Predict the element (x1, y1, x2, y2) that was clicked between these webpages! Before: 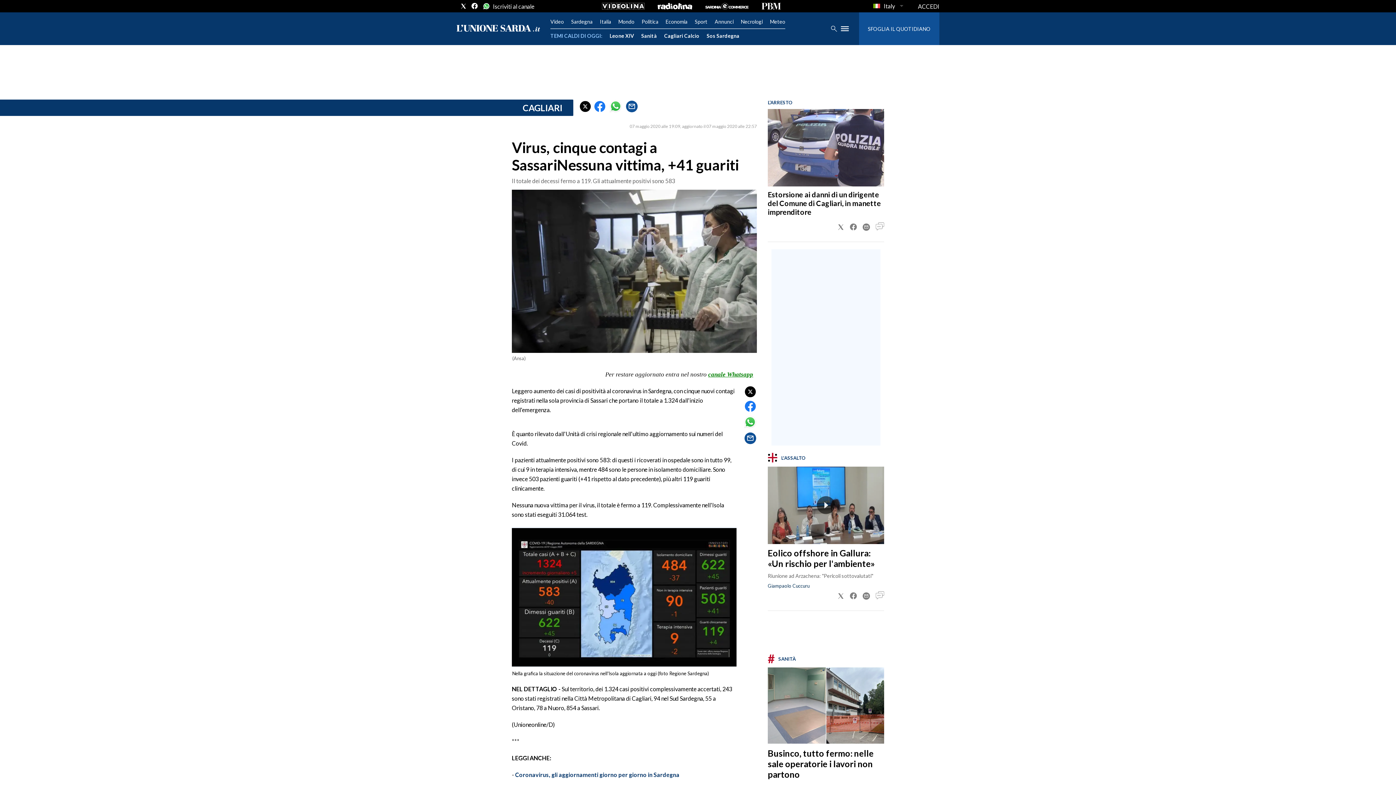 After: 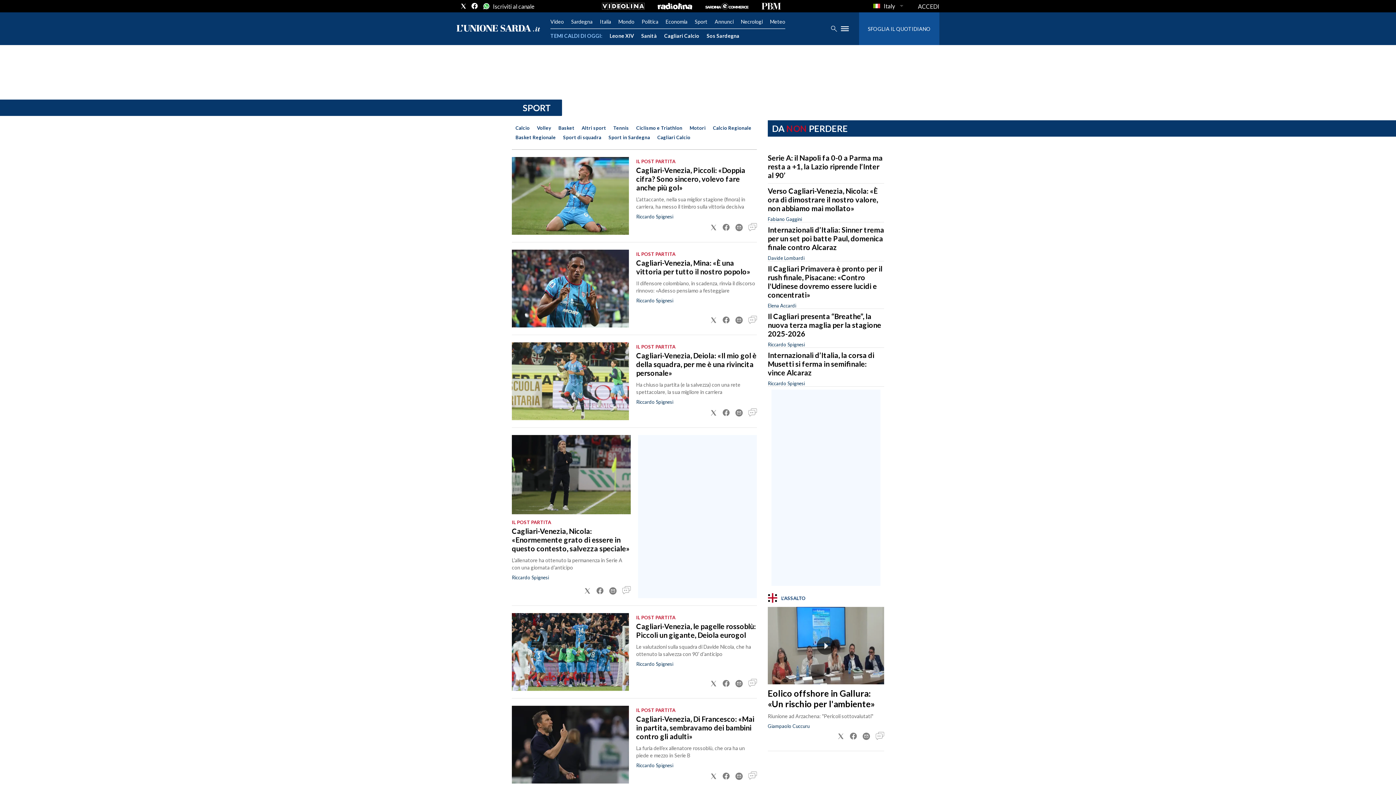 Action: bbox: (694, 18, 707, 24) label: Sport